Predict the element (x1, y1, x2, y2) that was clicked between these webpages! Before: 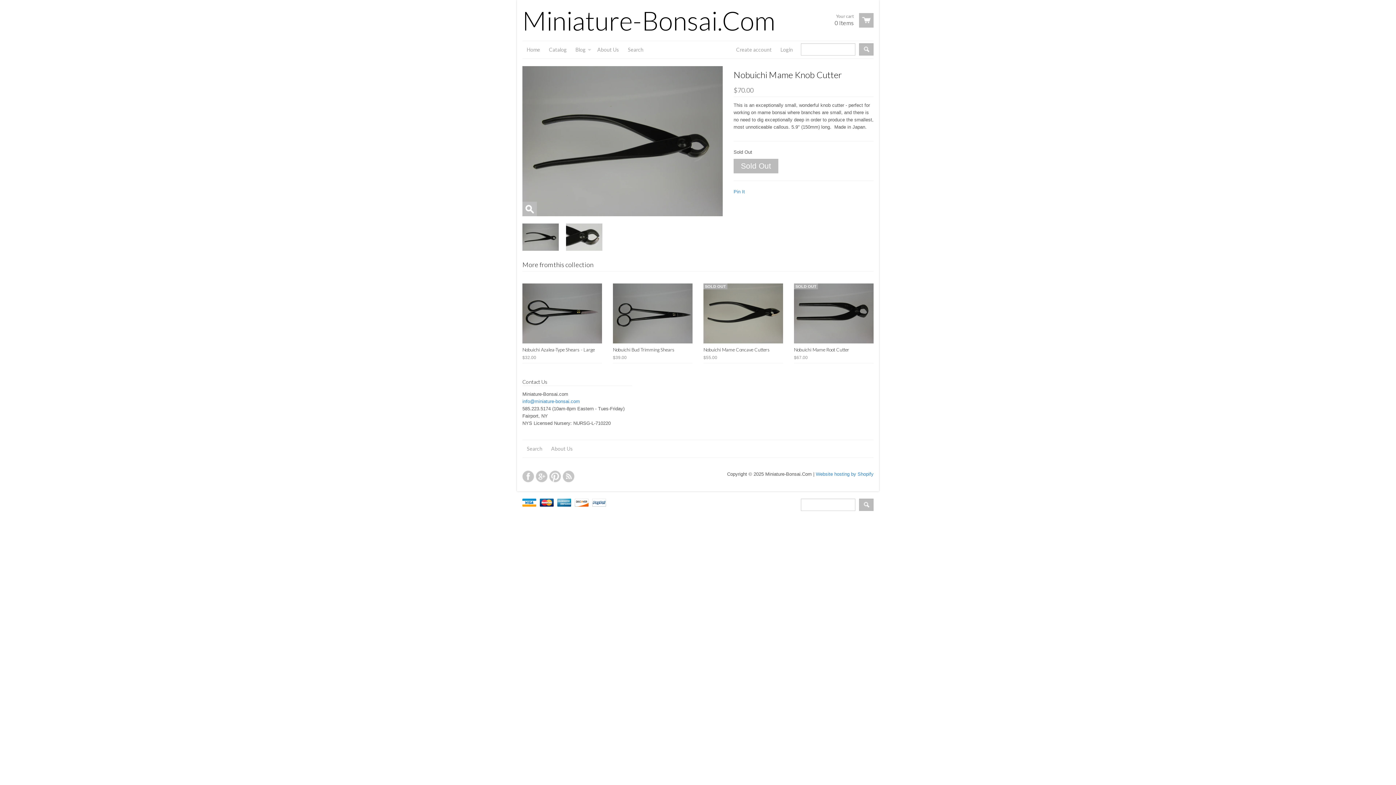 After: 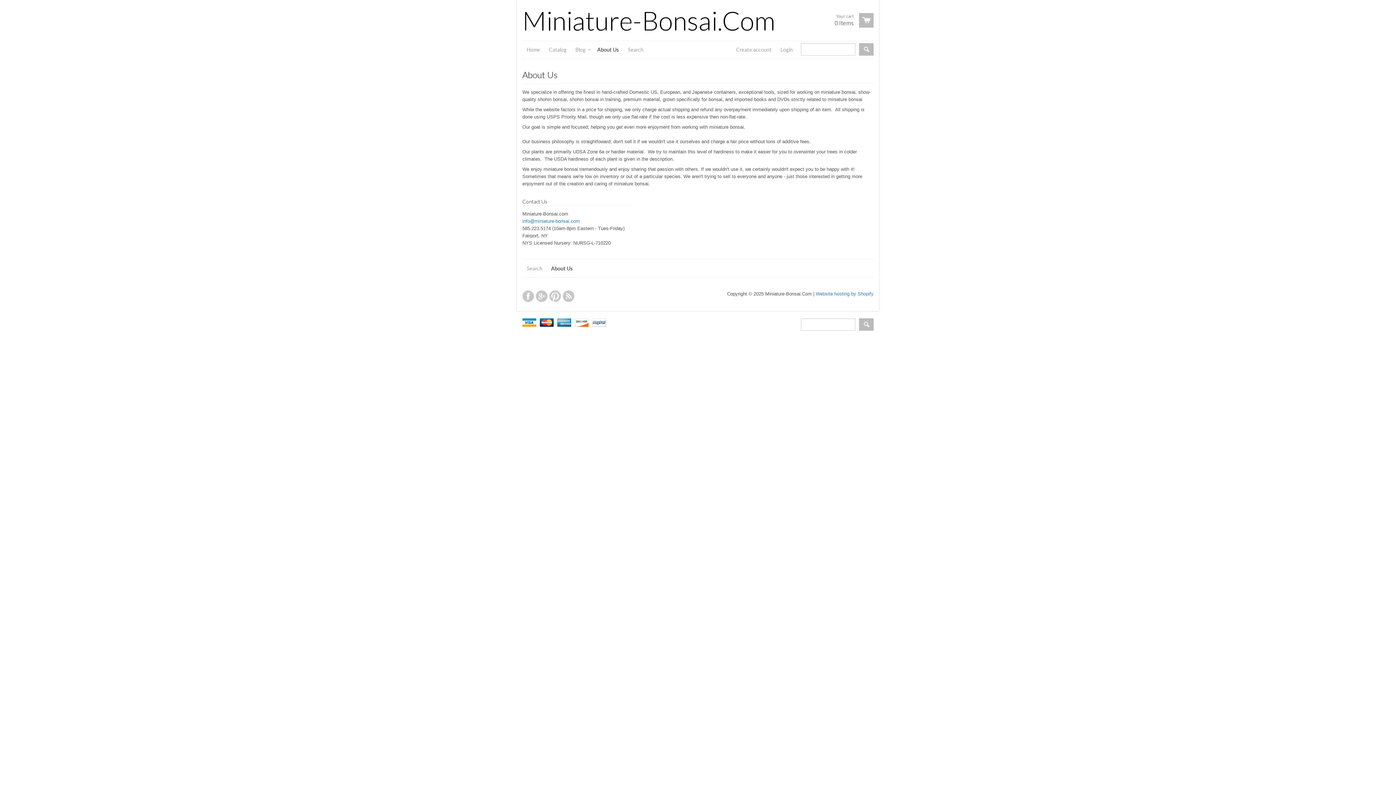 Action: bbox: (593, 41, 623, 58) label: About Us